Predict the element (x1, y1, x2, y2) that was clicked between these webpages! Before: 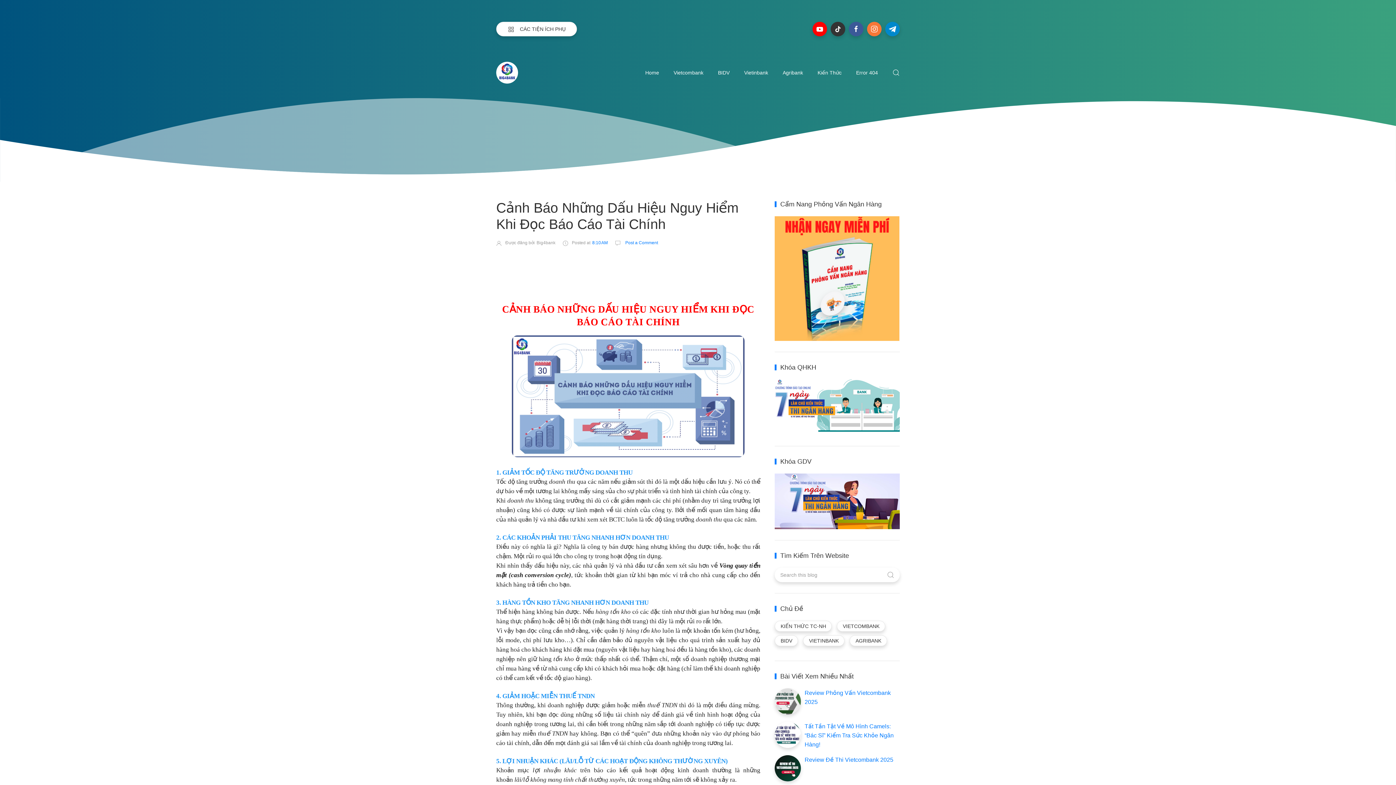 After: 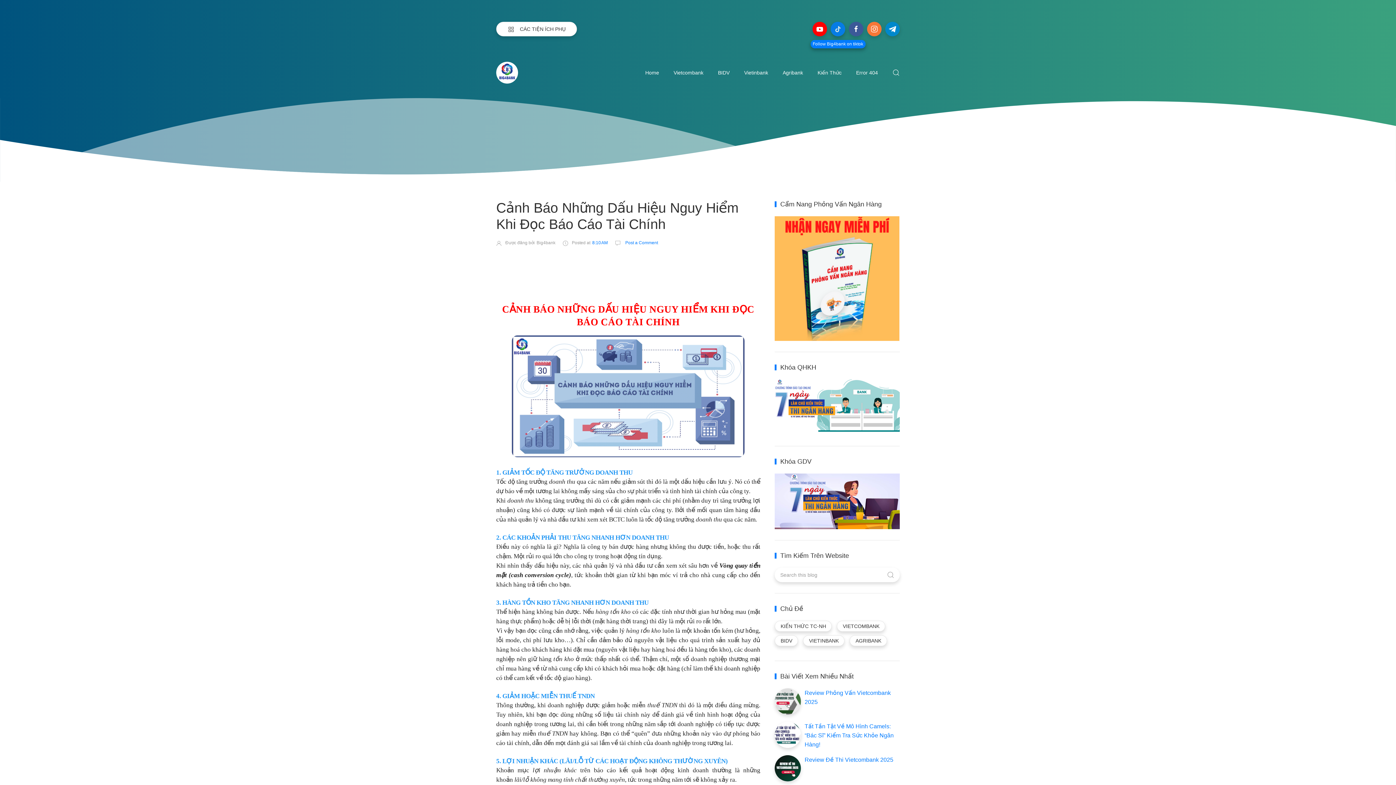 Action: bbox: (830, 21, 845, 36)